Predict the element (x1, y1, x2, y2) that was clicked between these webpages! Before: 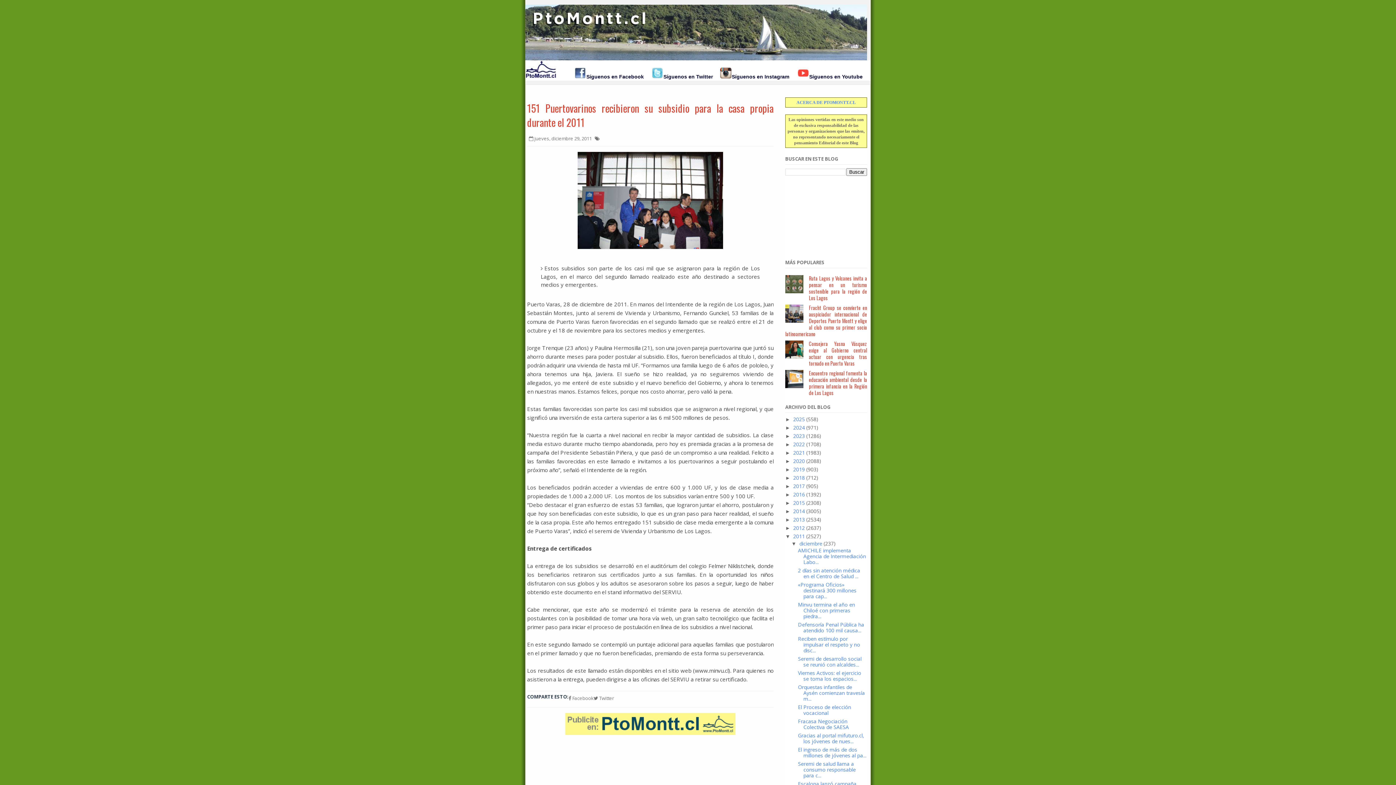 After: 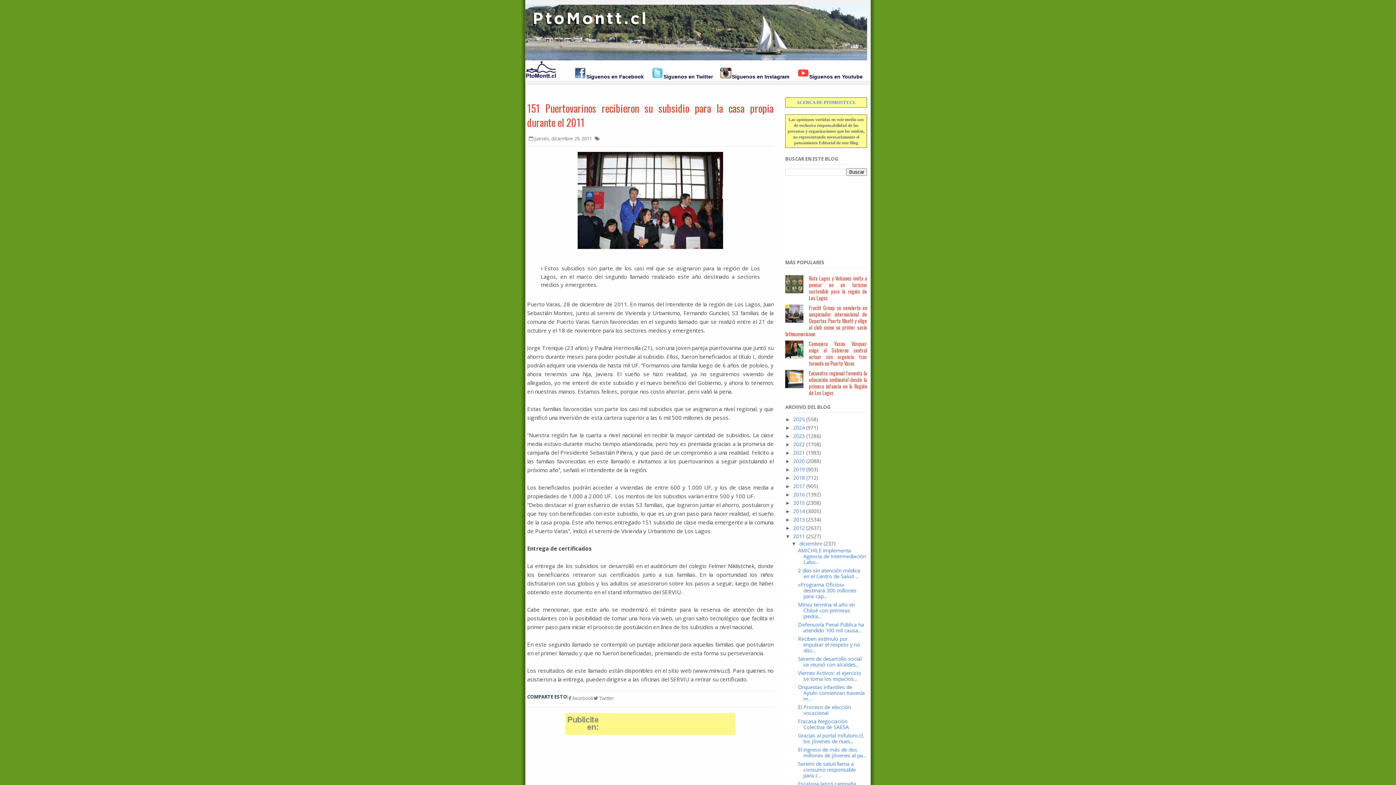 Action: bbox: (652, 73, 663, 80)